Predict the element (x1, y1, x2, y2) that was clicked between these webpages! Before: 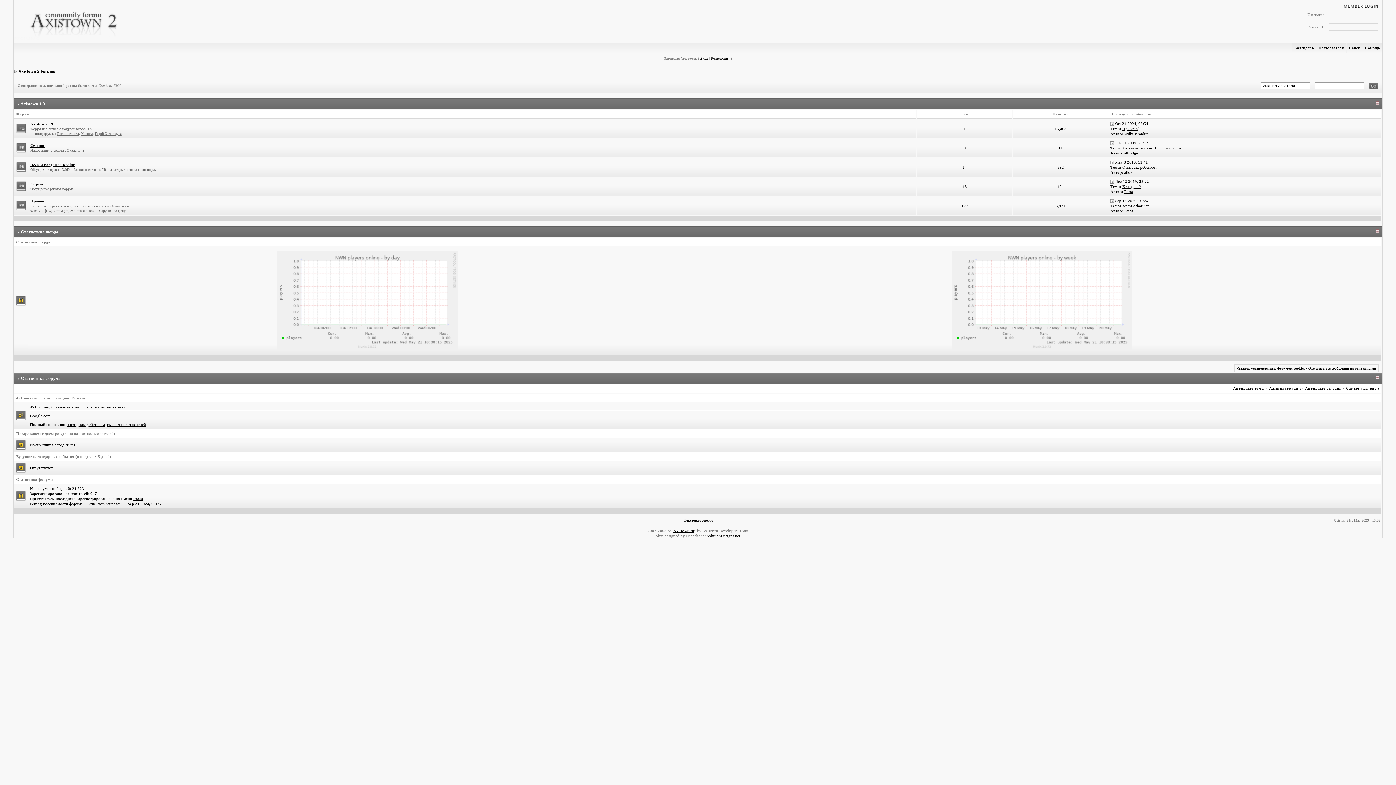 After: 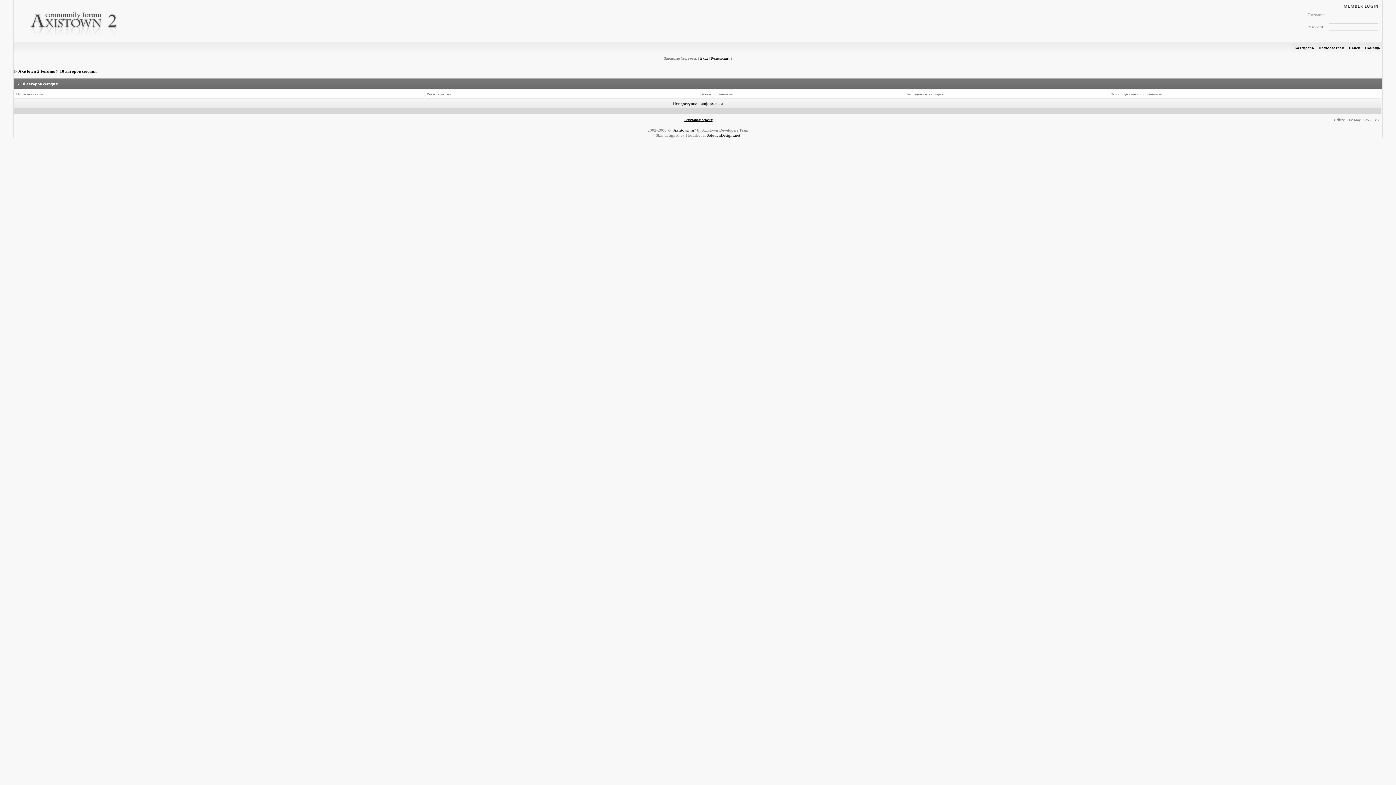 Action: bbox: (1305, 386, 1341, 390) label: Активные сегодня